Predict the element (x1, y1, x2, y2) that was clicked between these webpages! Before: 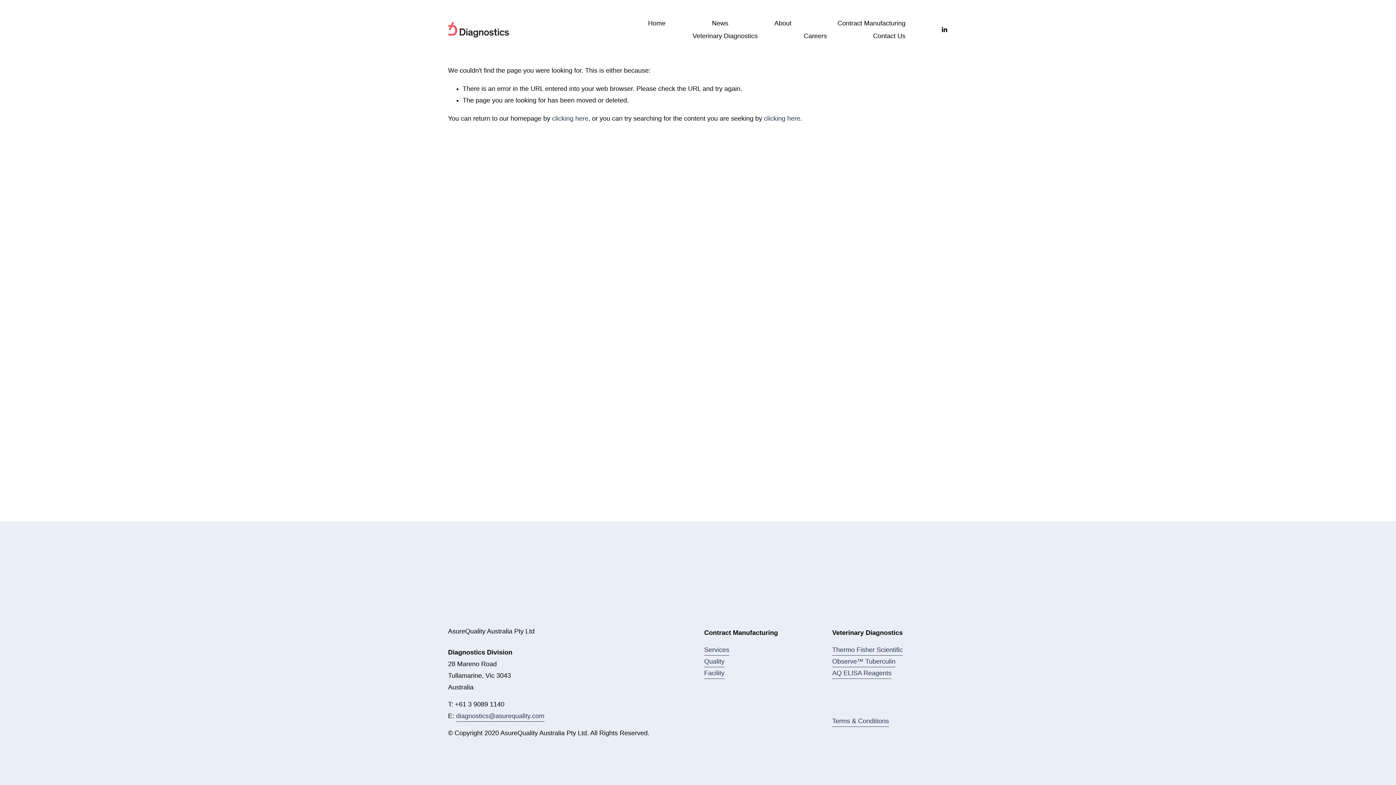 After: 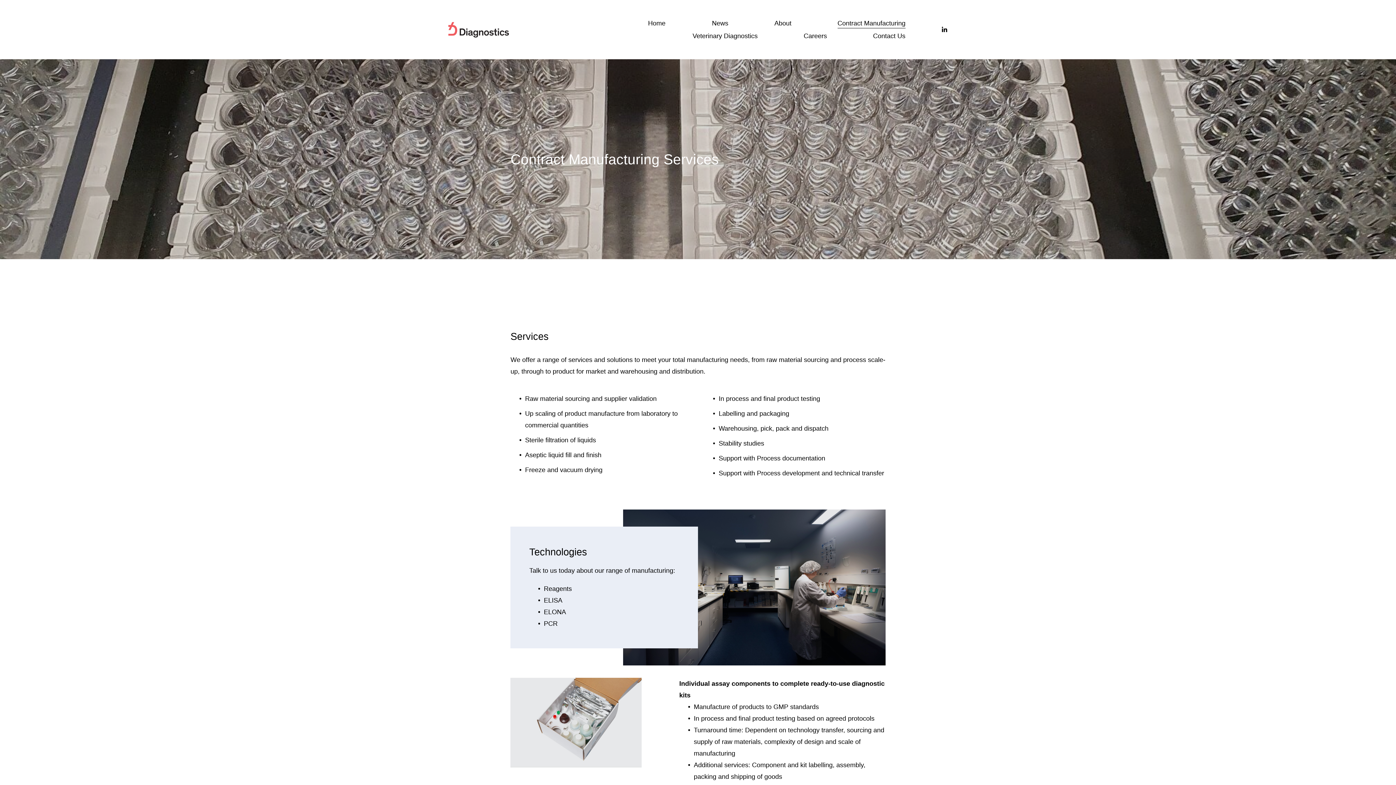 Action: label: Services bbox: (704, 644, 729, 656)